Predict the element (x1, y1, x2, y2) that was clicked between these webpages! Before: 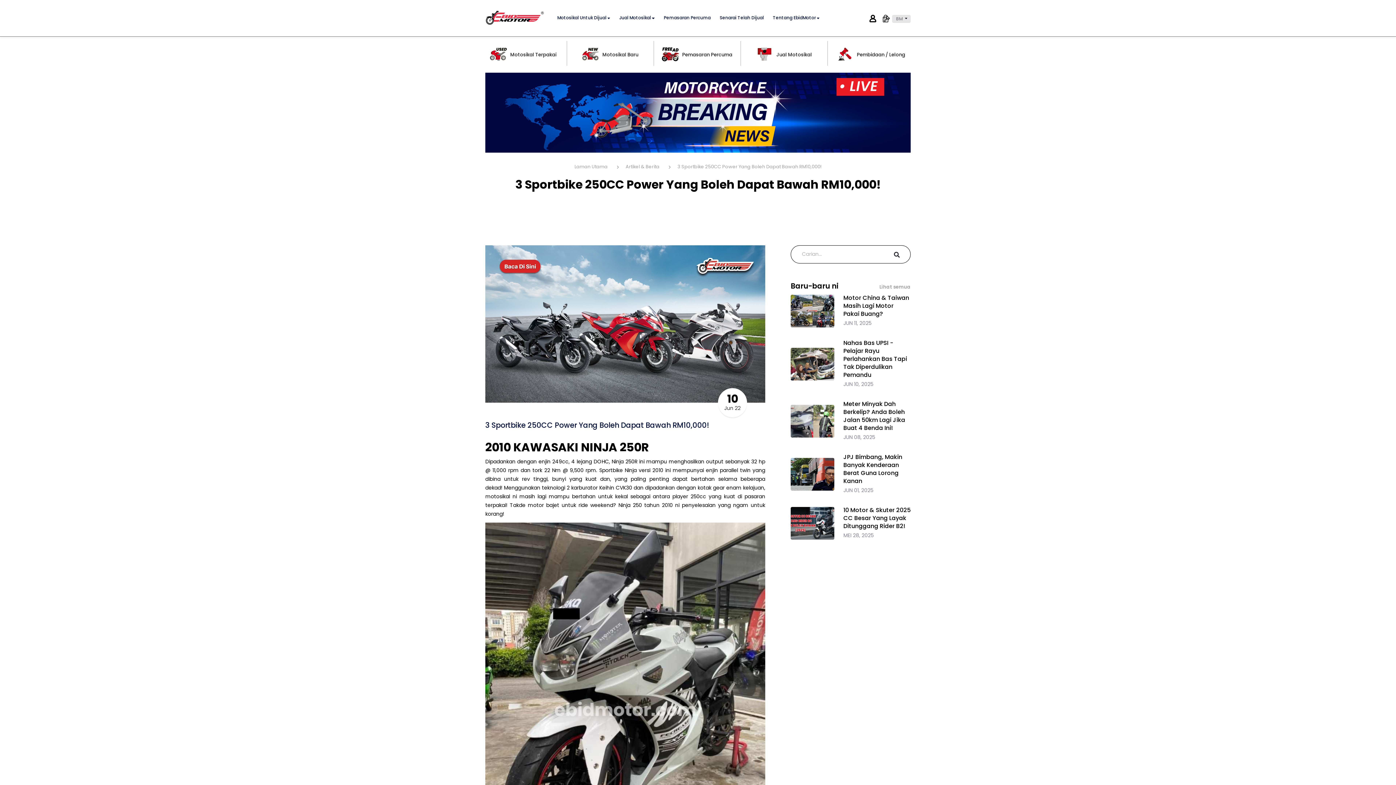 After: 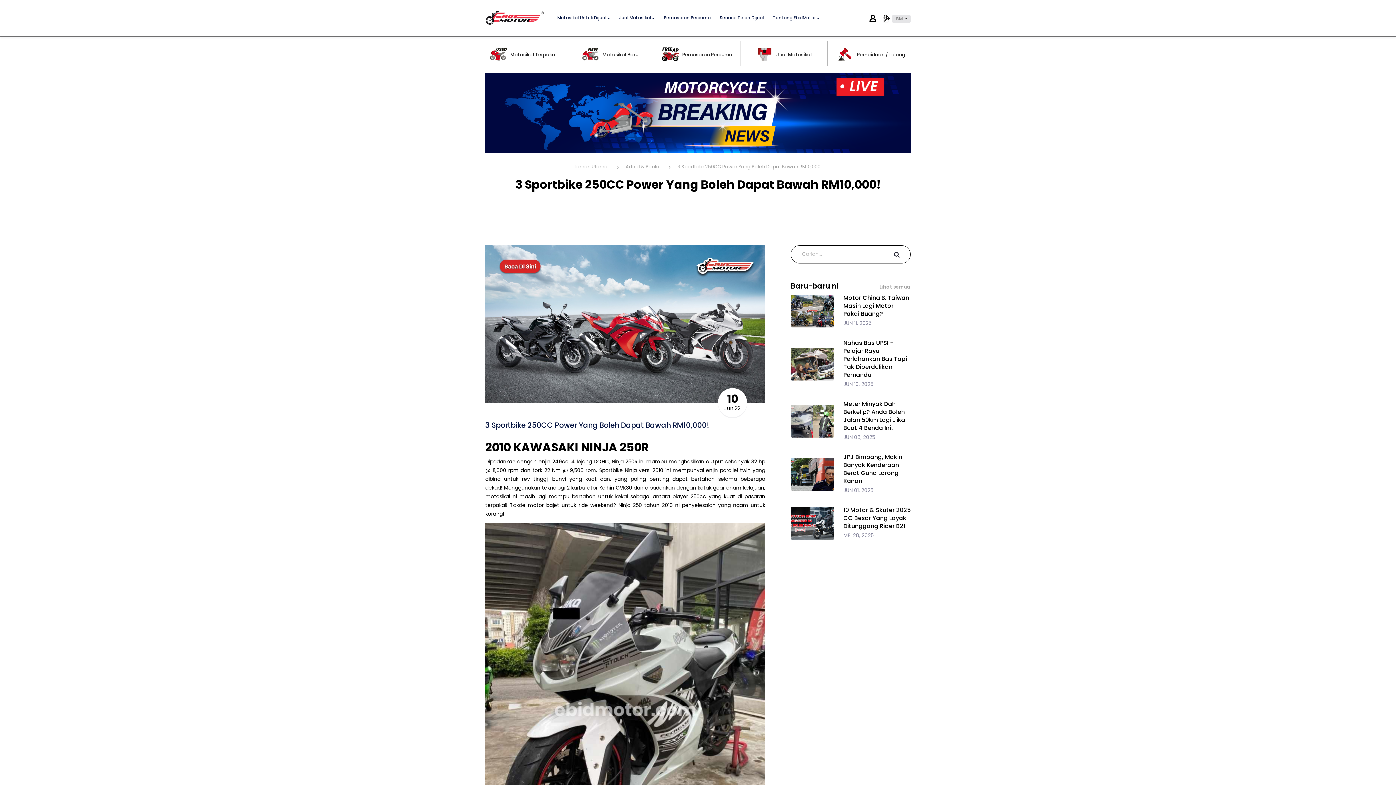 Action: label: MEI 28, 2025 bbox: (843, 458, 873, 467)